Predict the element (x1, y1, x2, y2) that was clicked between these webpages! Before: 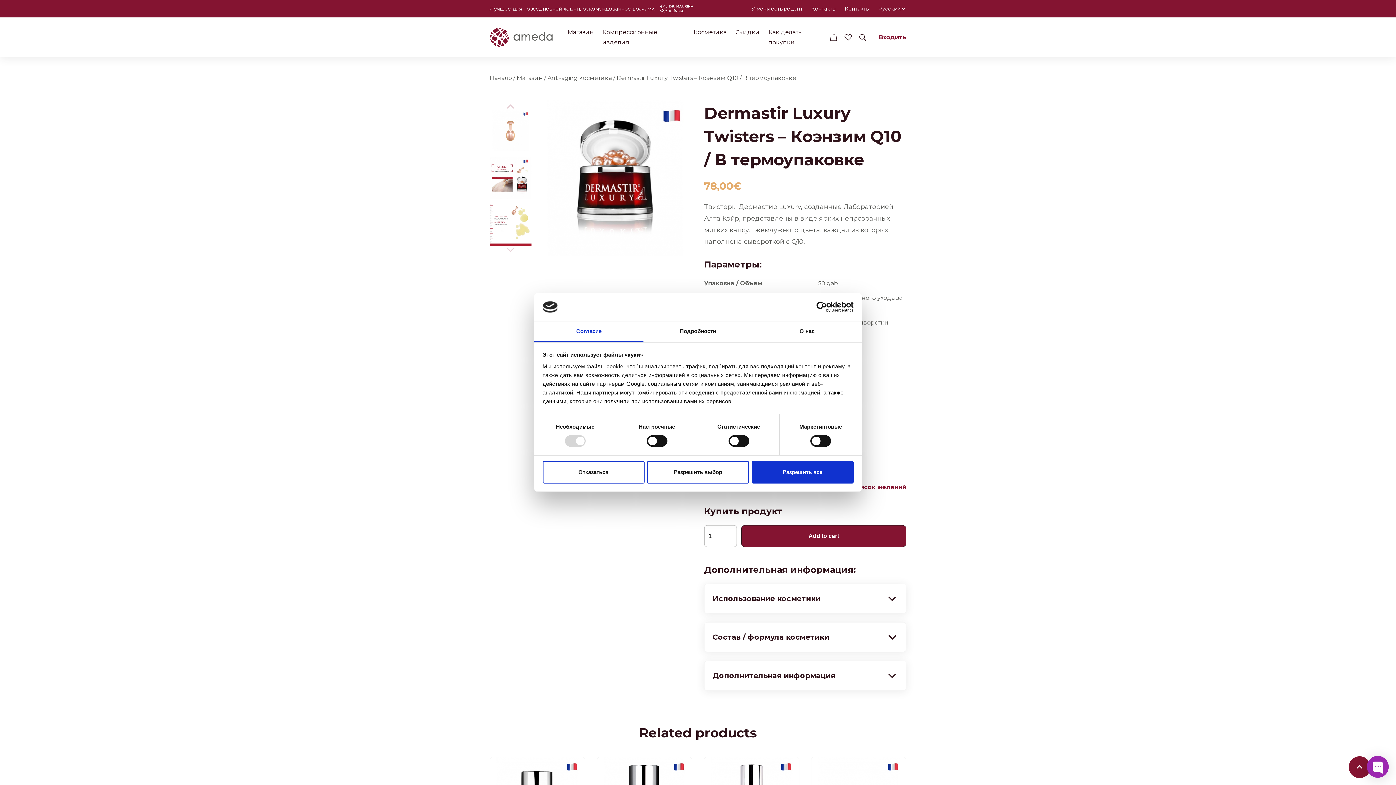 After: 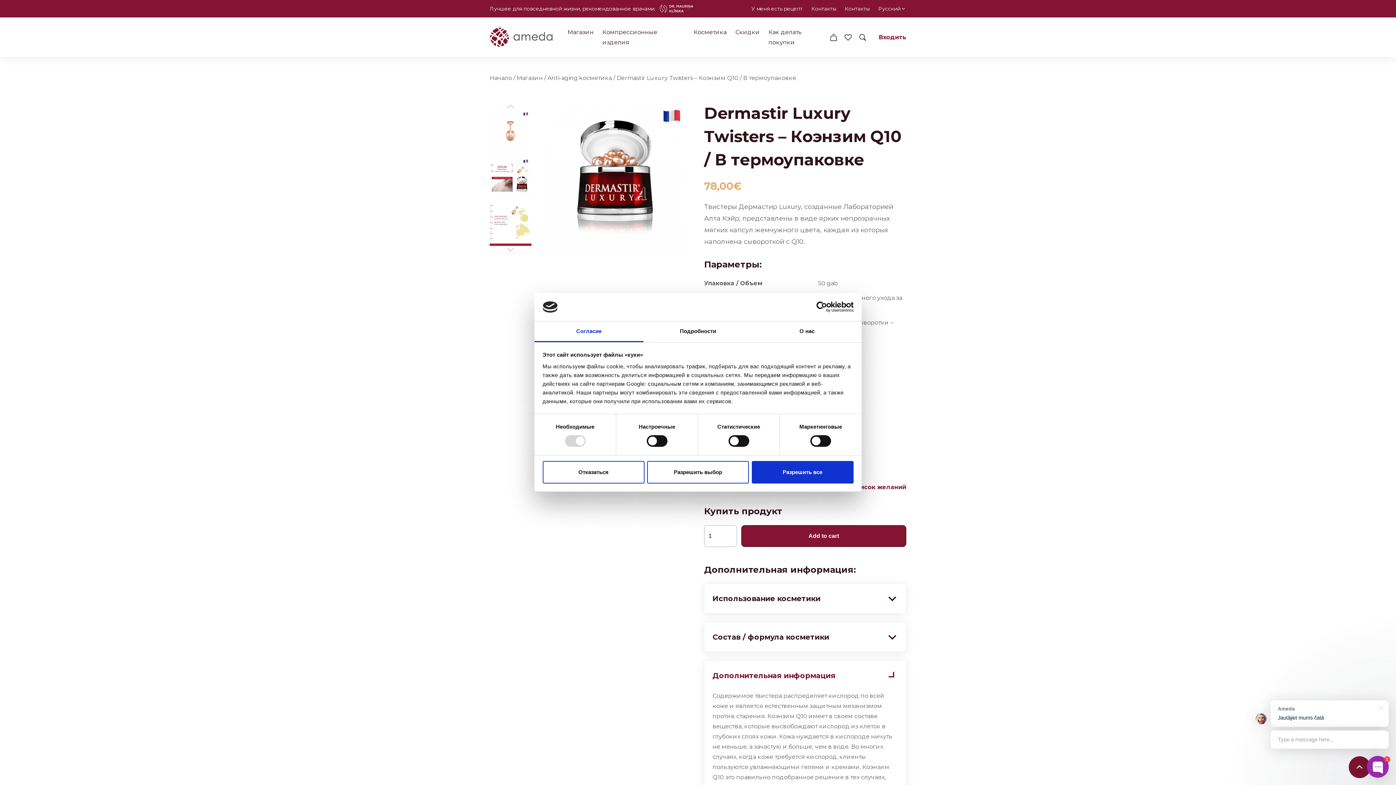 Action: bbox: (712, 671, 898, 680) label: Дополнительная информация